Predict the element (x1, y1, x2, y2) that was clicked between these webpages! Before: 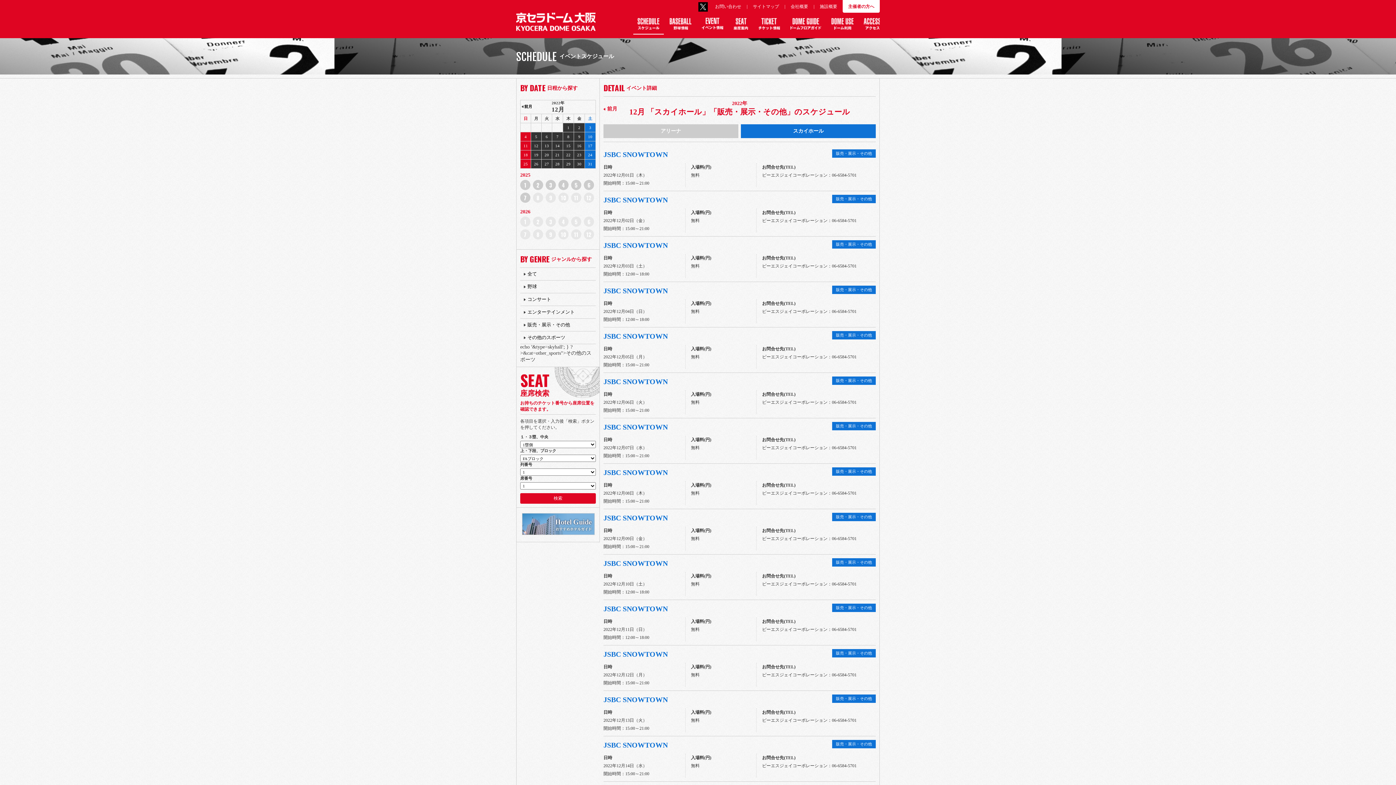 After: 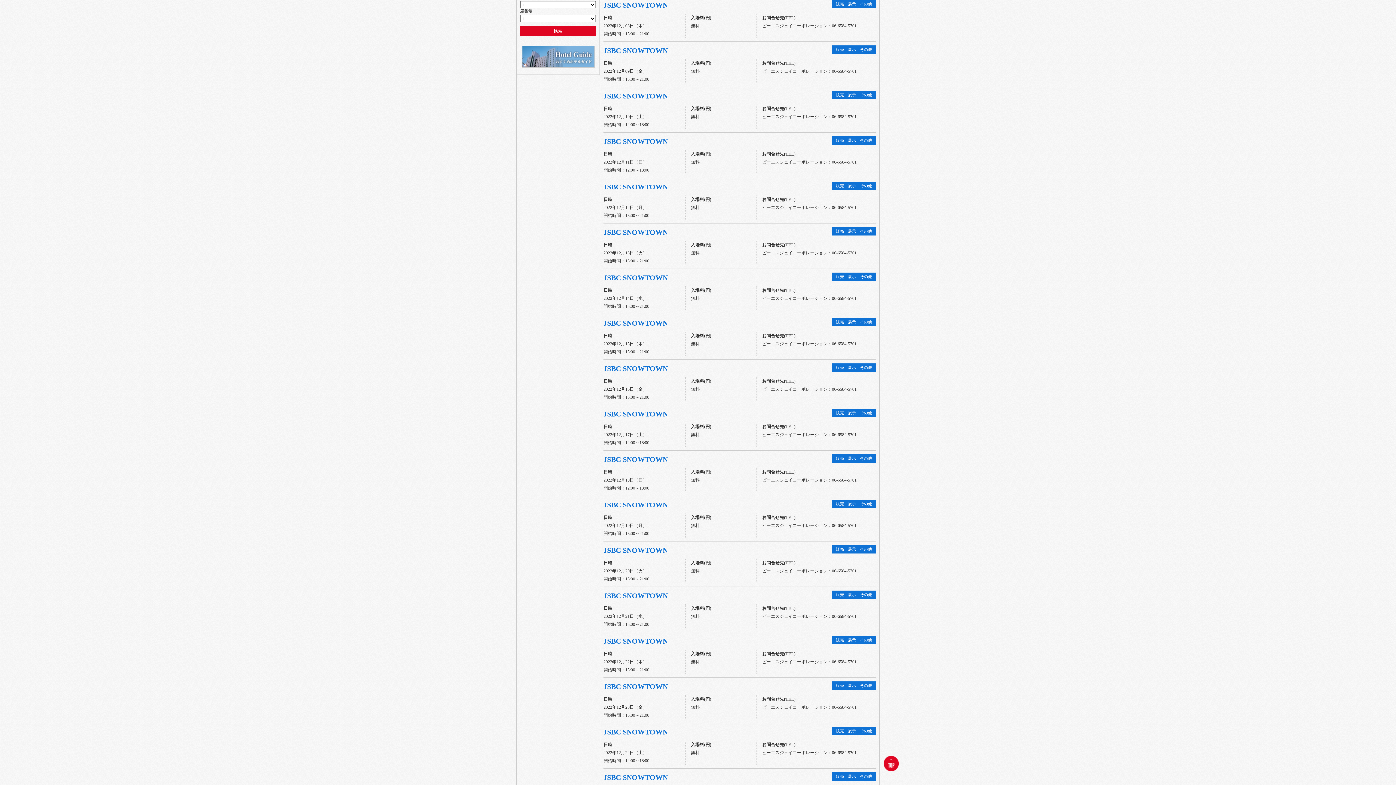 Action: label: 8 bbox: (563, 132, 573, 141)